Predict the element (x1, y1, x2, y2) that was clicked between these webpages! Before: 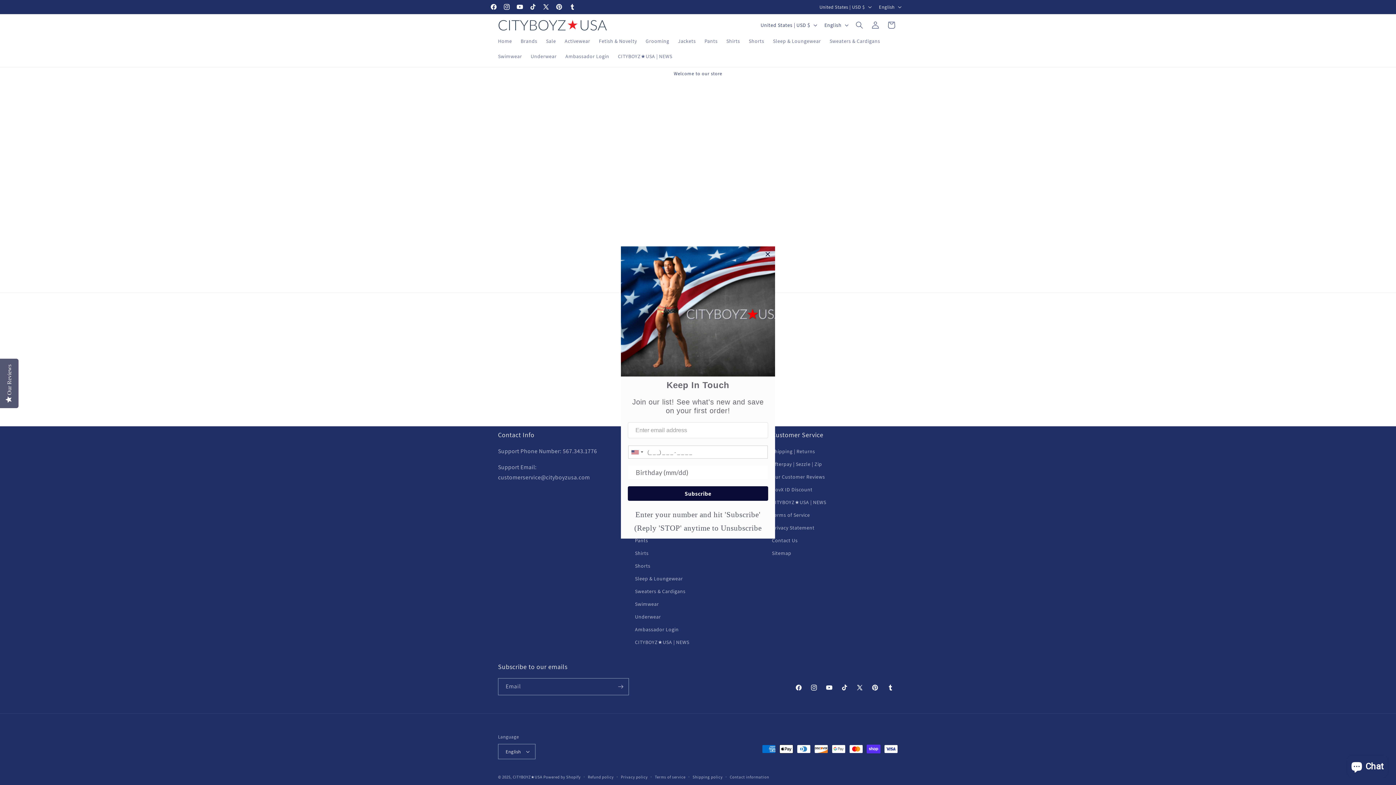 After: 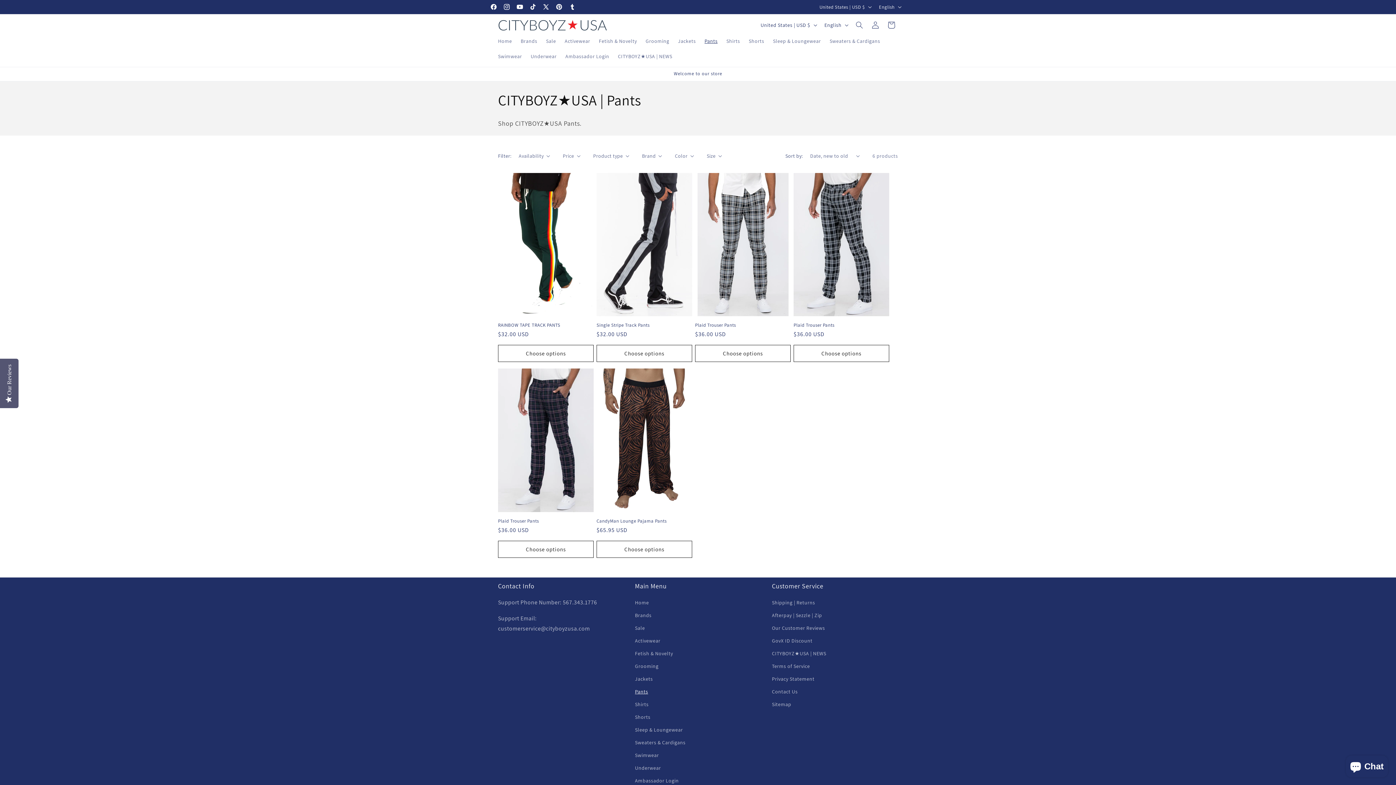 Action: bbox: (700, 33, 722, 48) label: Pants